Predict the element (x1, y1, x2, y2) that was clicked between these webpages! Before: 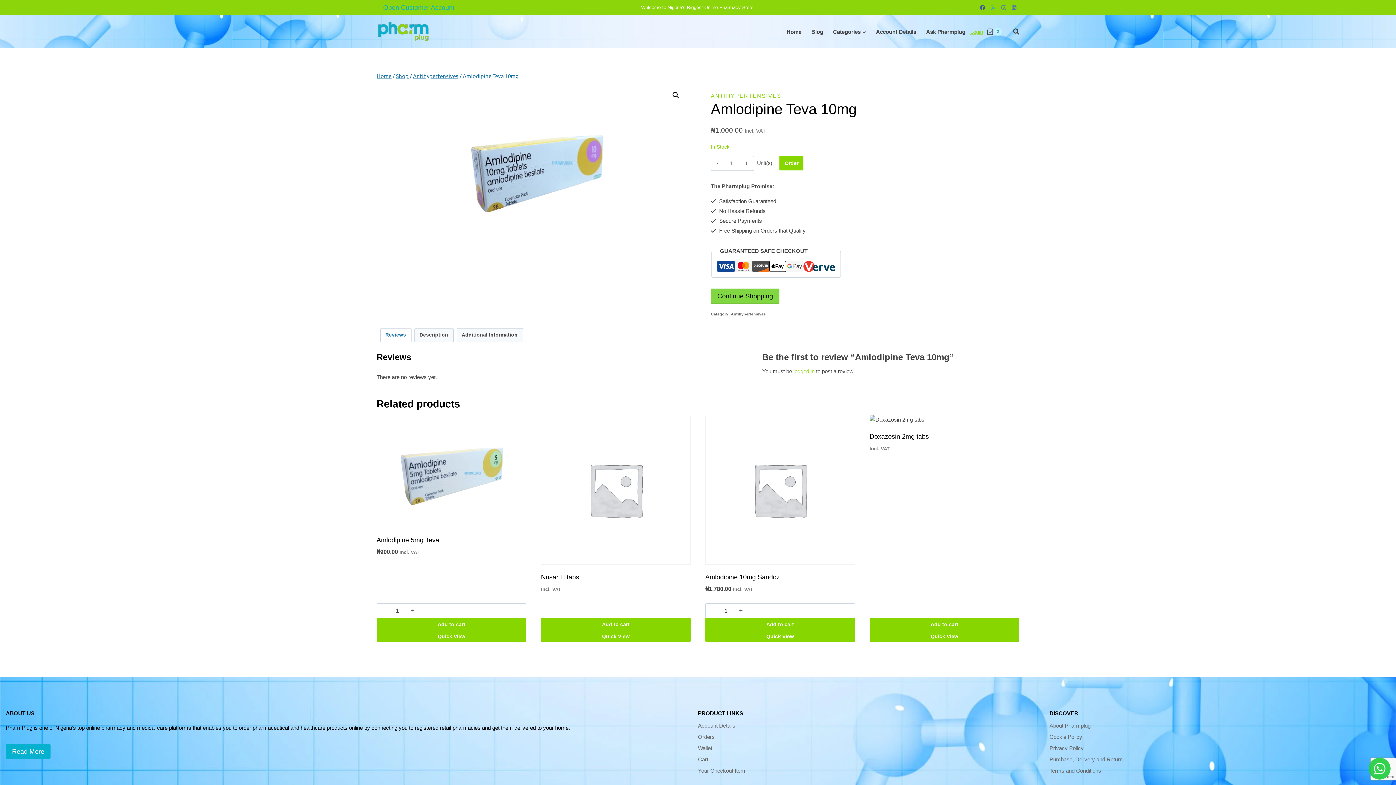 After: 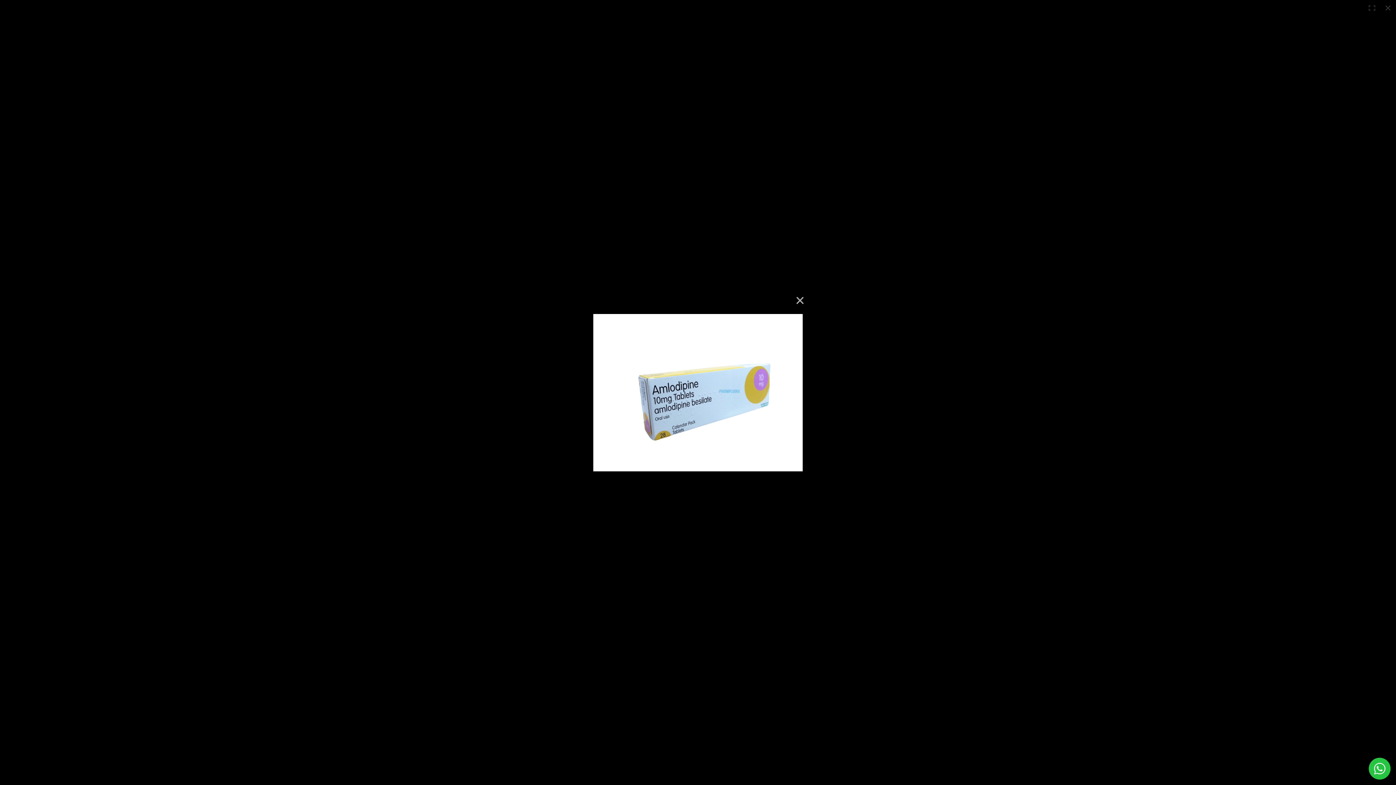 Action: bbox: (376, 85, 685, 243)